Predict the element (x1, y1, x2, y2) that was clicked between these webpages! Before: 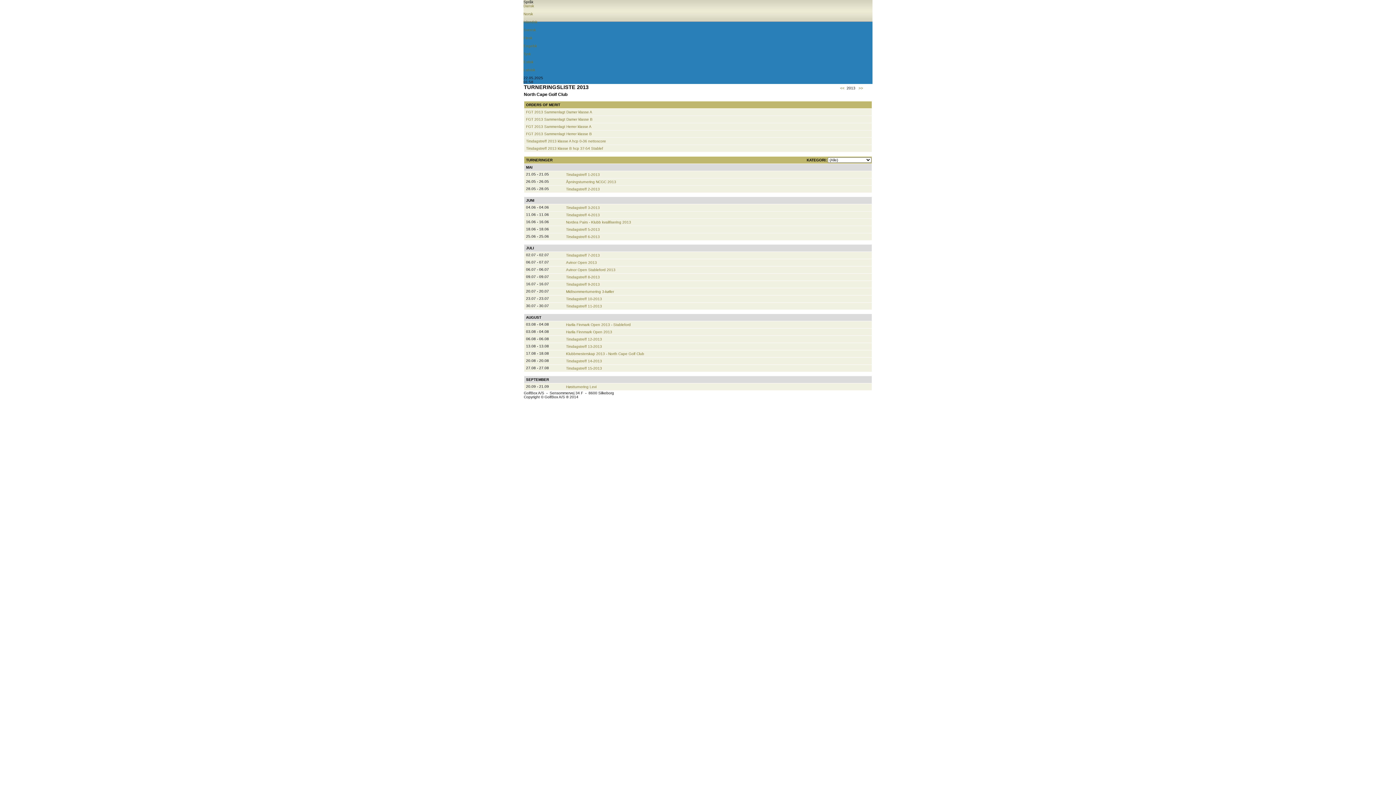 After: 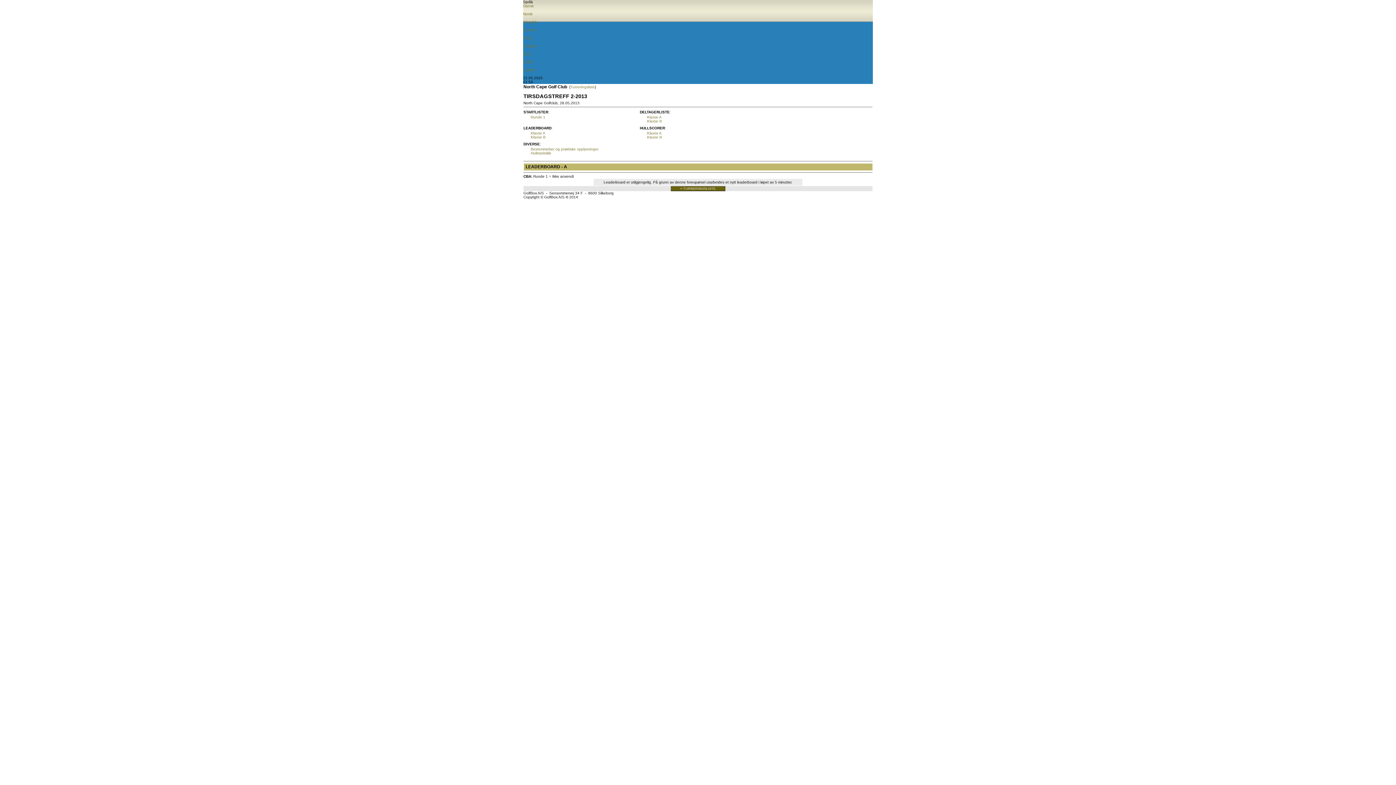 Action: bbox: (566, 187, 600, 191) label: Tirsdagstreff 2-2013